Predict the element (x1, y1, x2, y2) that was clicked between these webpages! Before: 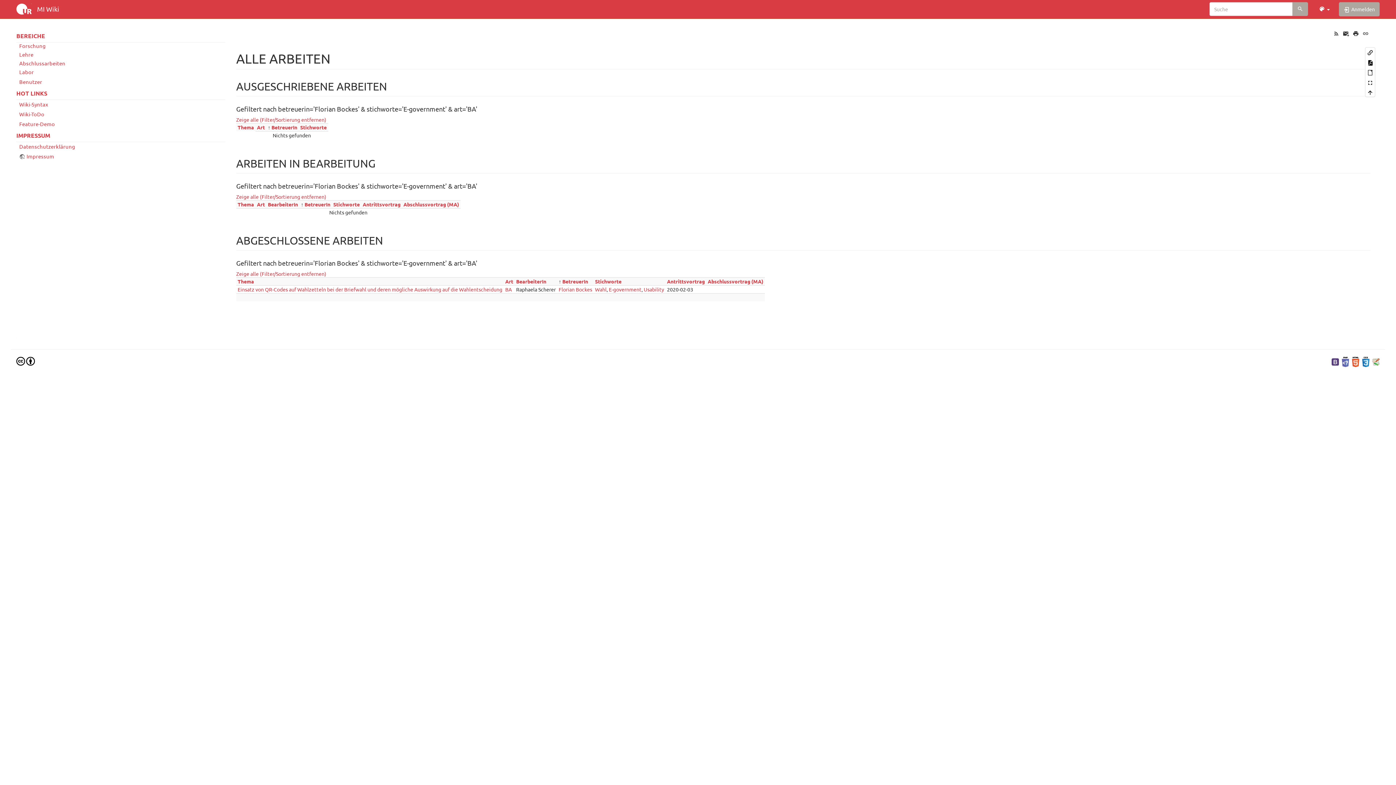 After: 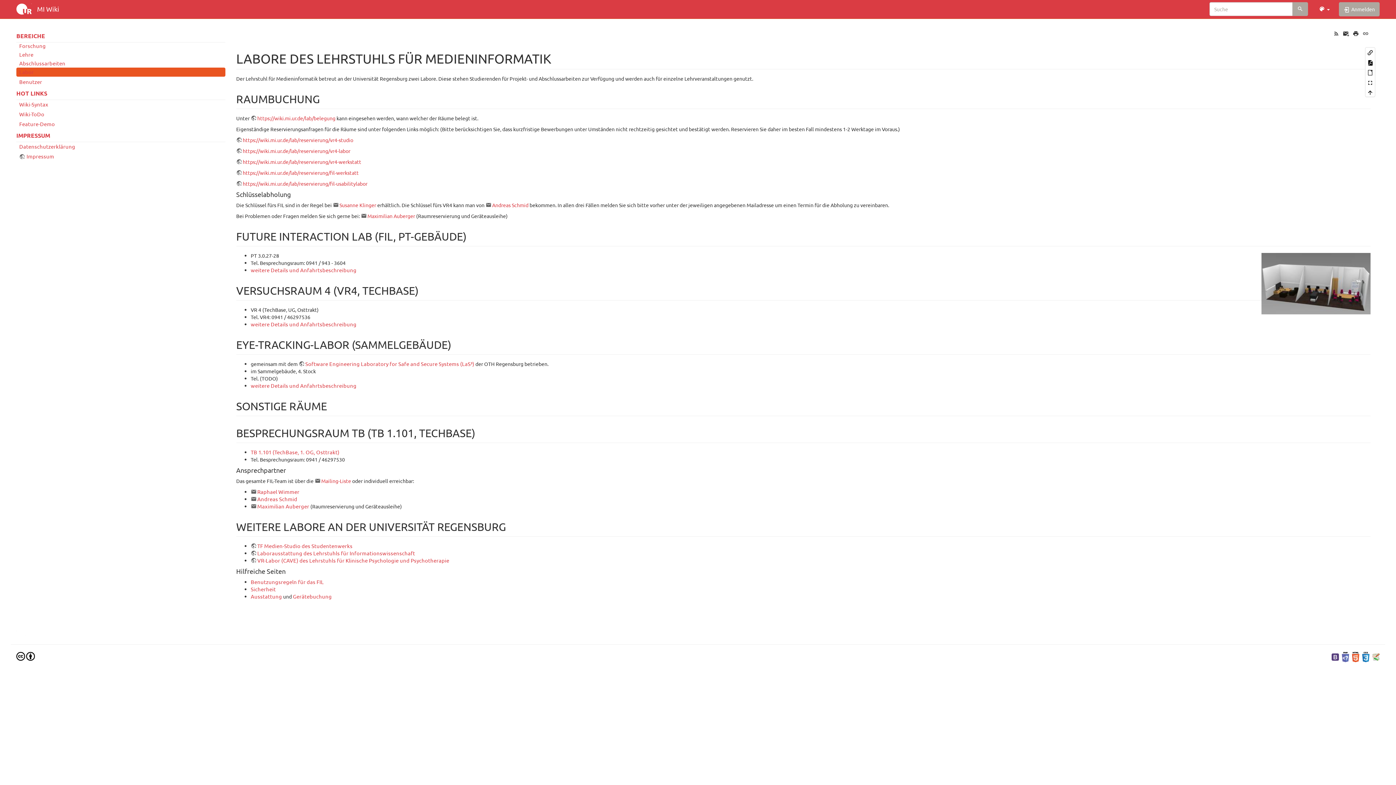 Action: bbox: (16, 67, 225, 76) label: Labor